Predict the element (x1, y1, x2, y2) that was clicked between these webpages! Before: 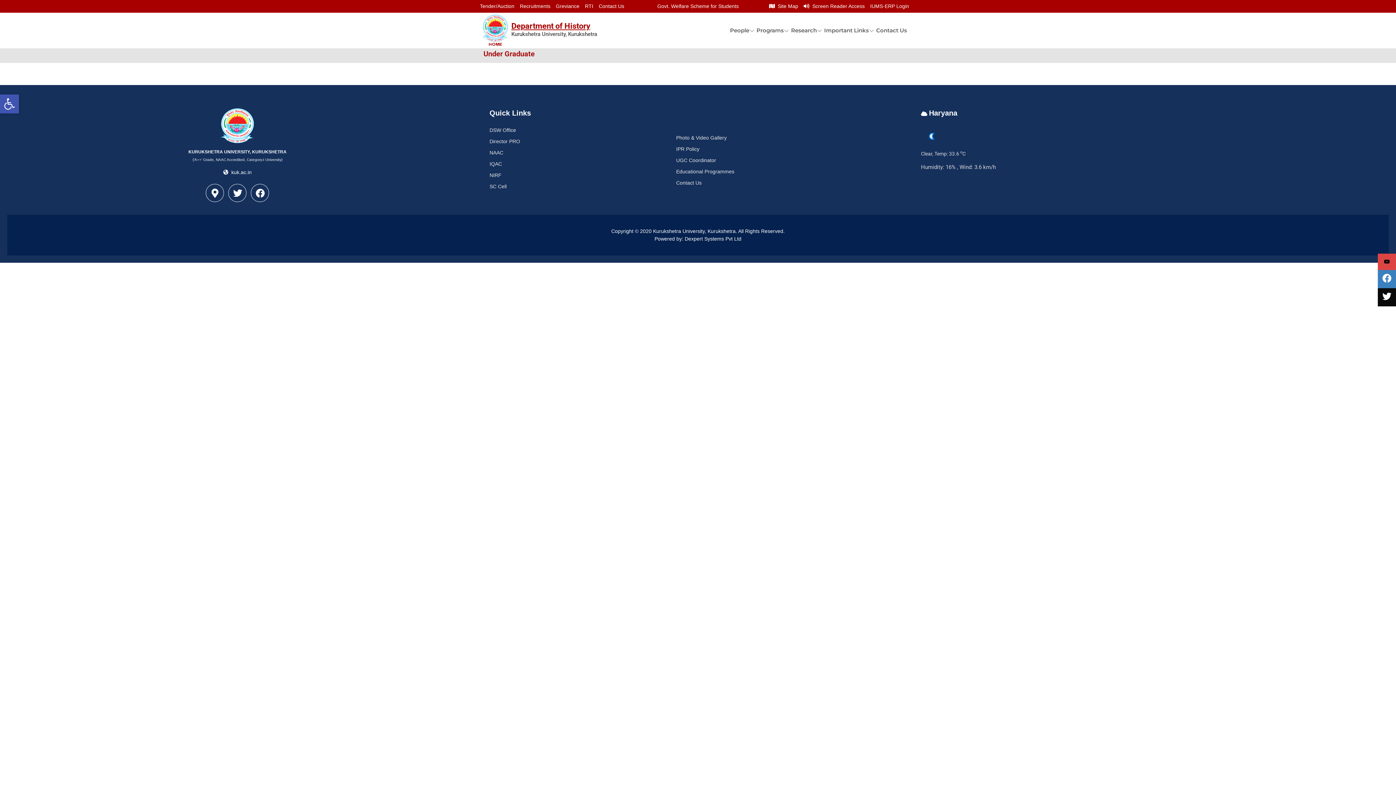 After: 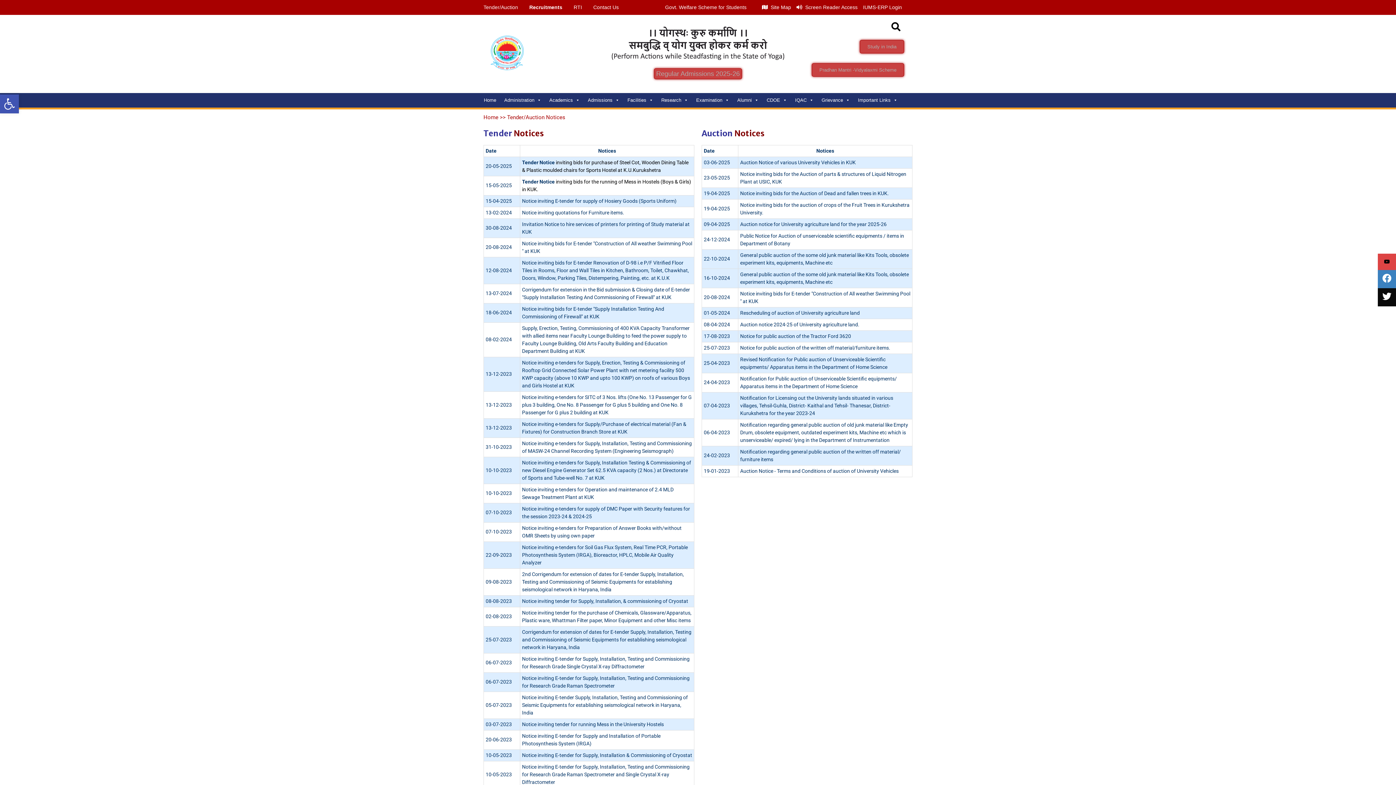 Action: label: Tender/Auction bbox: (480, 2, 514, 10)